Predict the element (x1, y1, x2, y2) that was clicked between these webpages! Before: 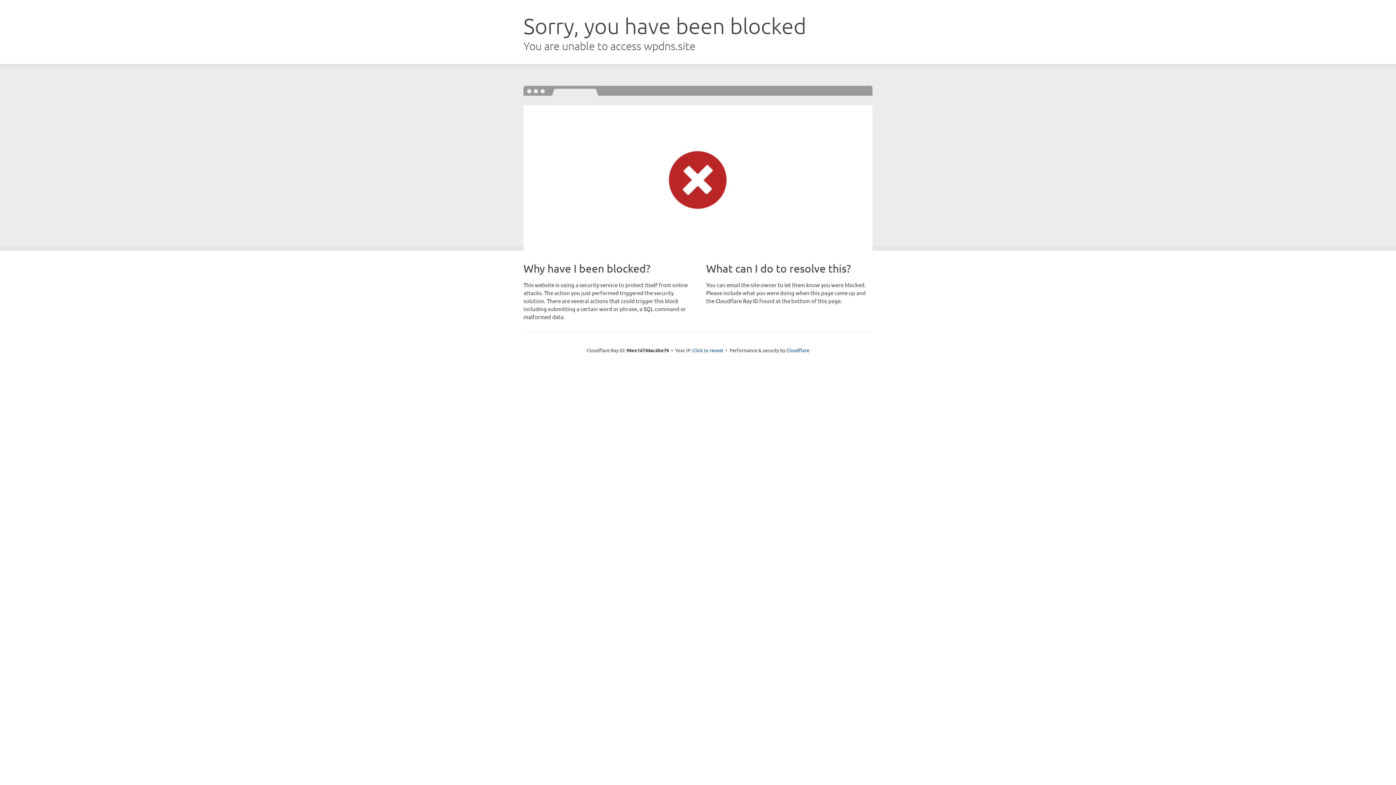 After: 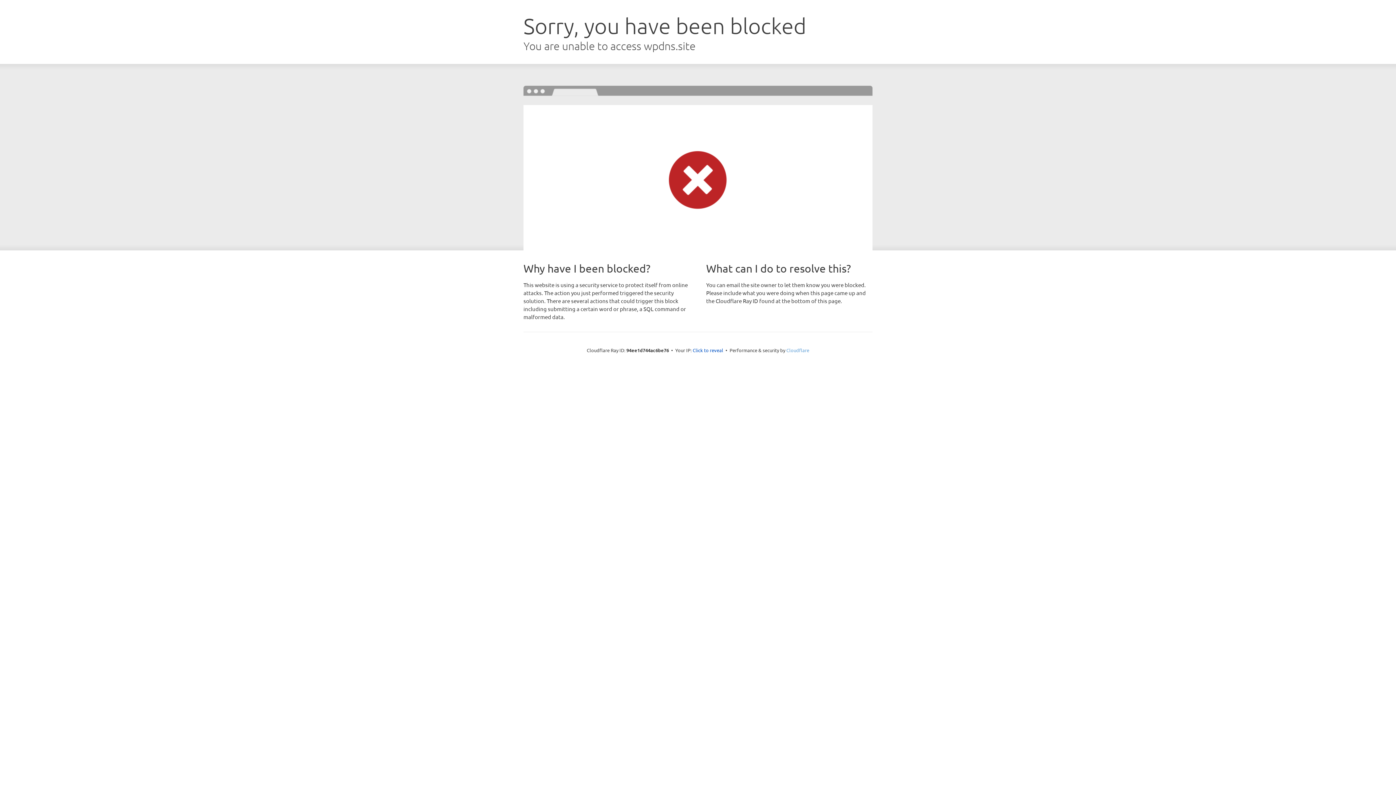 Action: bbox: (786, 347, 809, 353) label: Cloudflare